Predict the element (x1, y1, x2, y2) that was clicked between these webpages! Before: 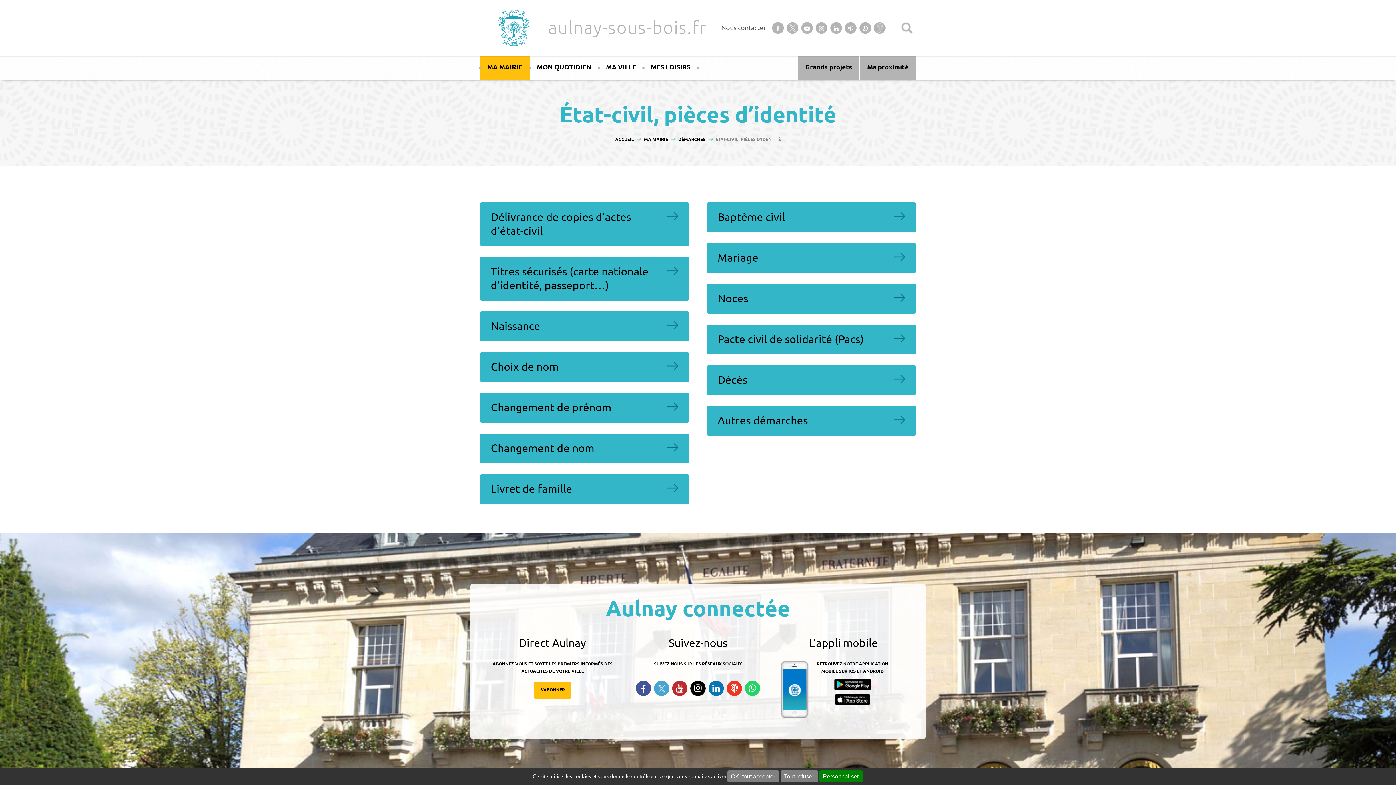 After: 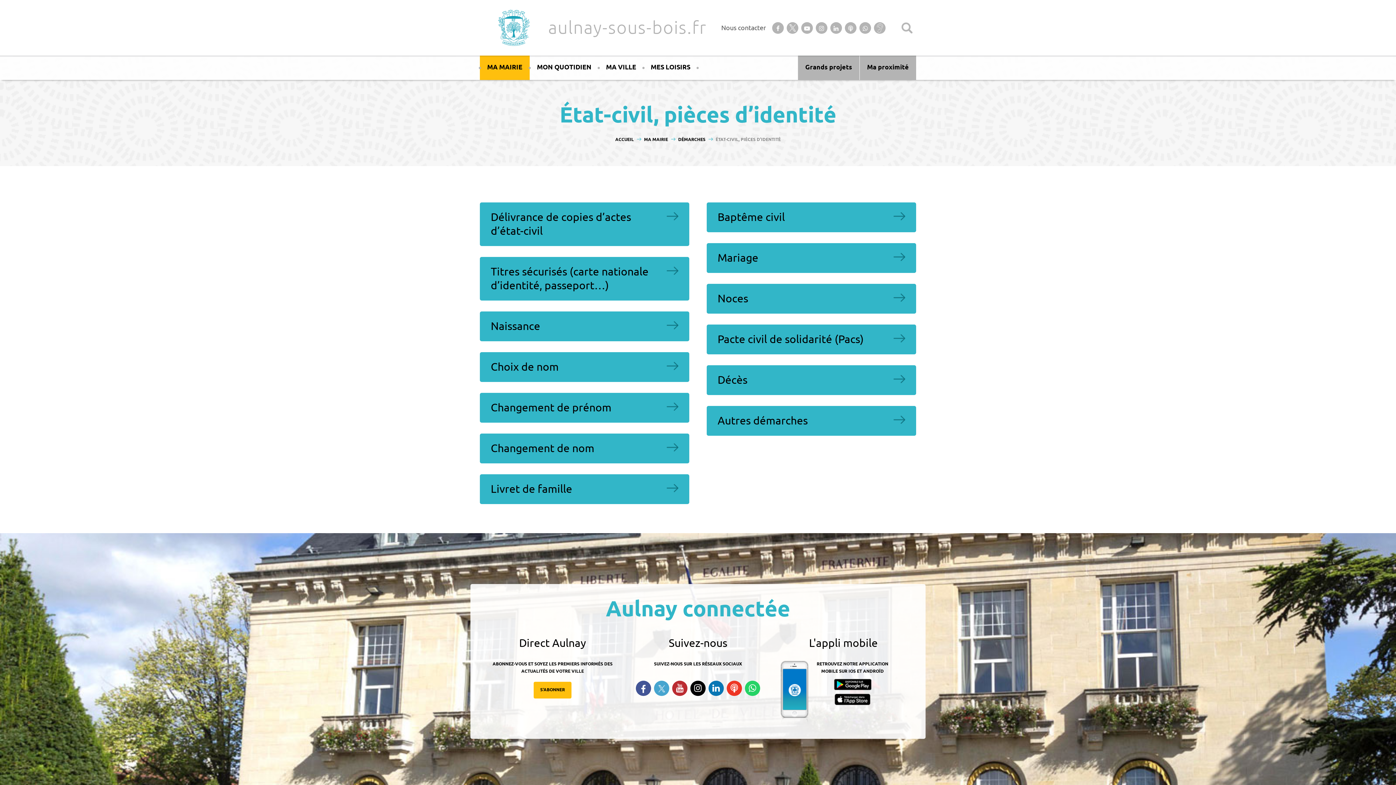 Action: bbox: (727, 770, 779, 782) label: OK, tout accepter